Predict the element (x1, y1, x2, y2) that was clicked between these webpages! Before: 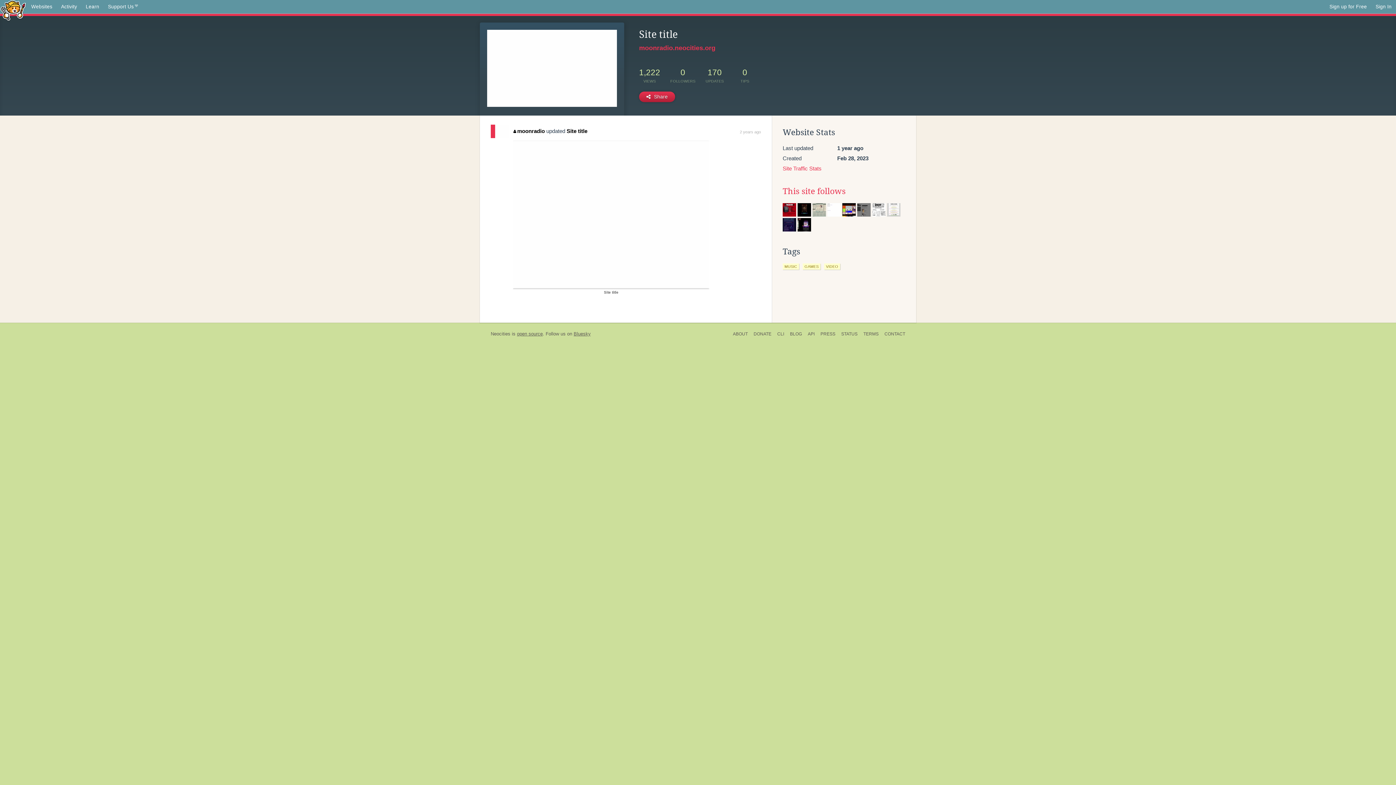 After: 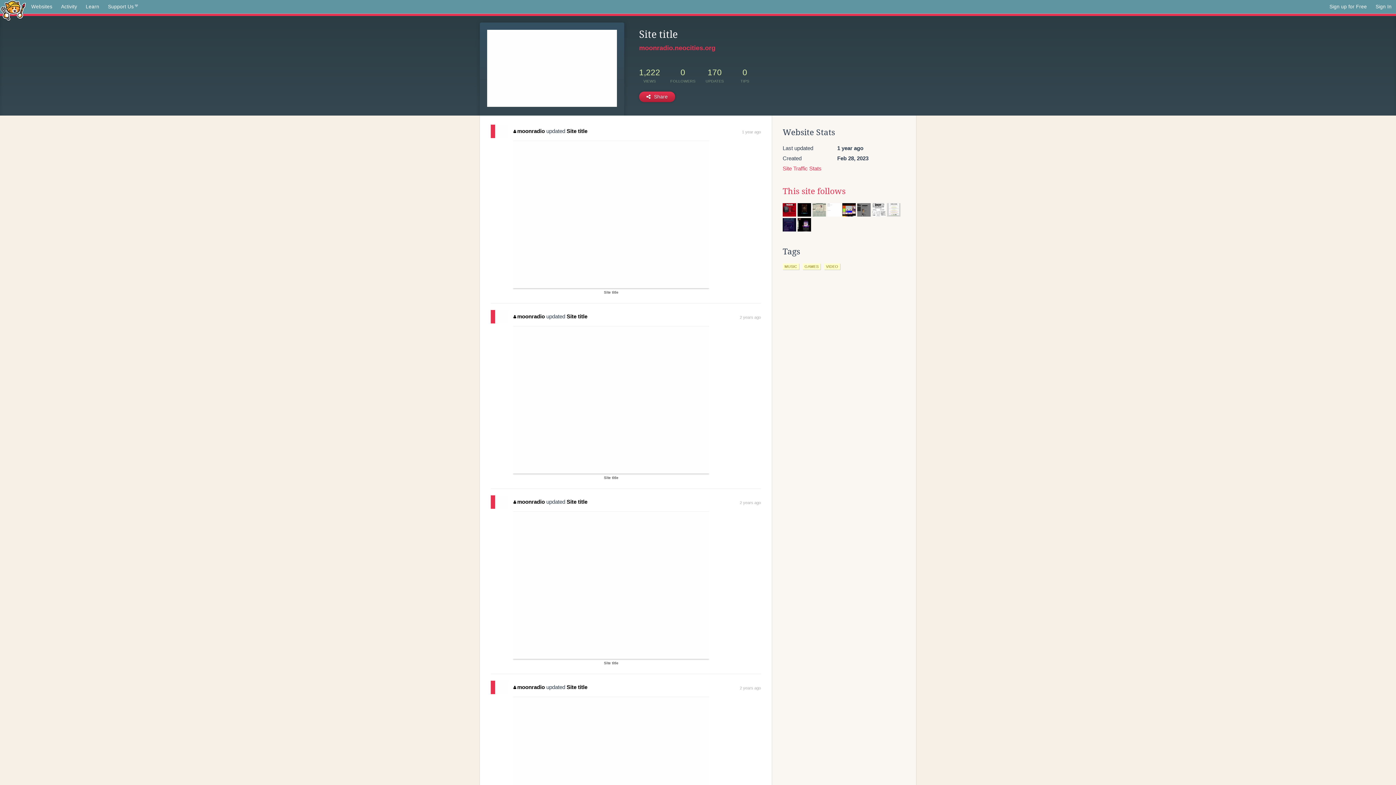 Action: bbox: (495, 124, 508, 138)